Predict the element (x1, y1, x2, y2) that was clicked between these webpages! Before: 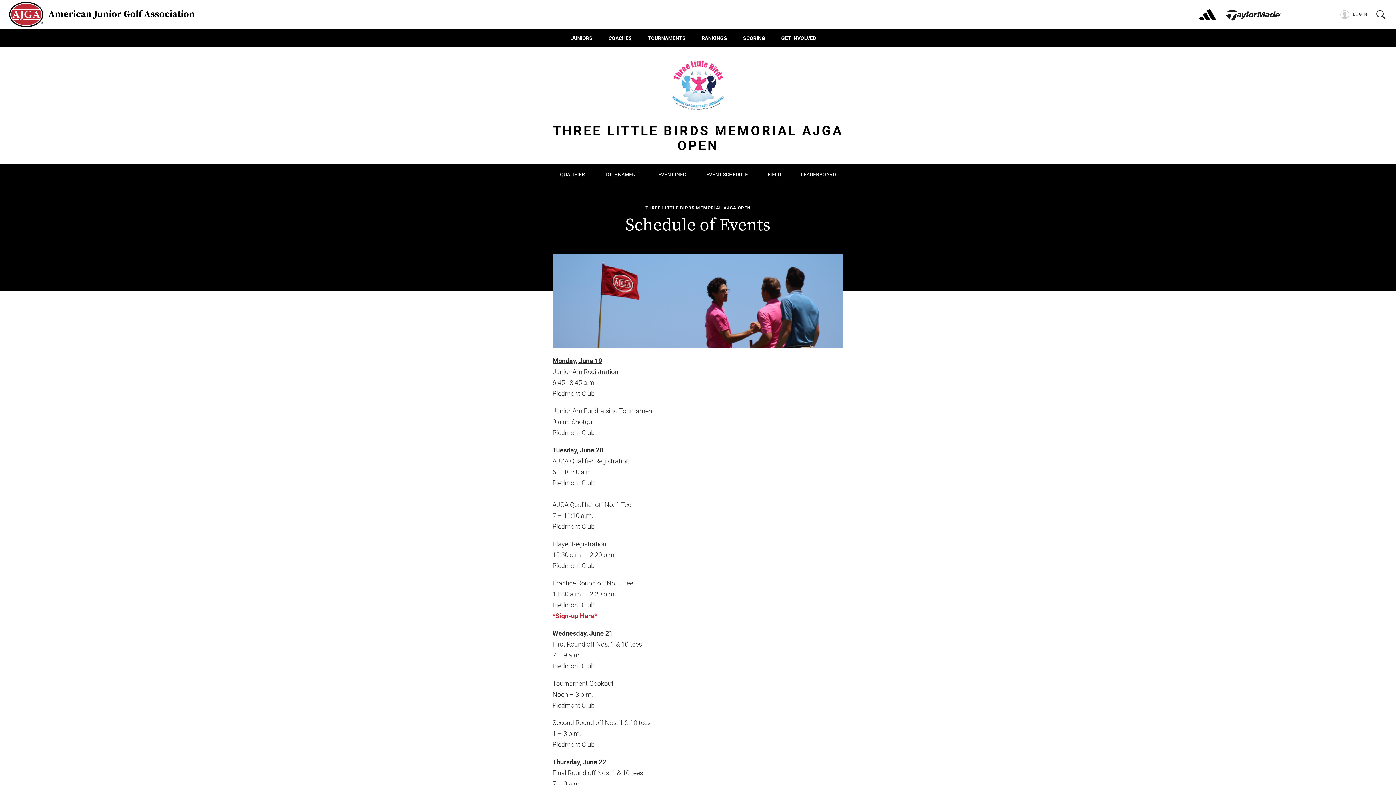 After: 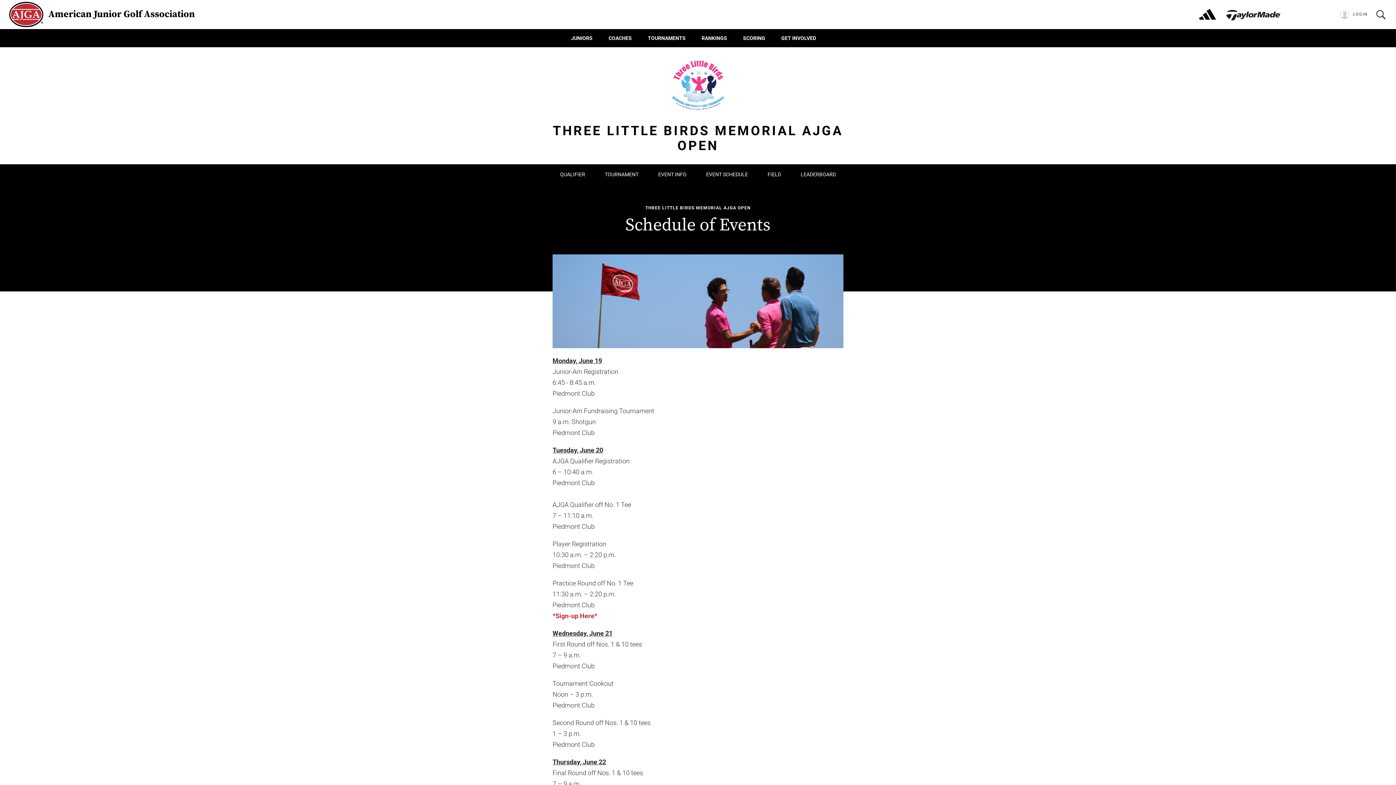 Action: bbox: (1226, 6, 1280, 22)